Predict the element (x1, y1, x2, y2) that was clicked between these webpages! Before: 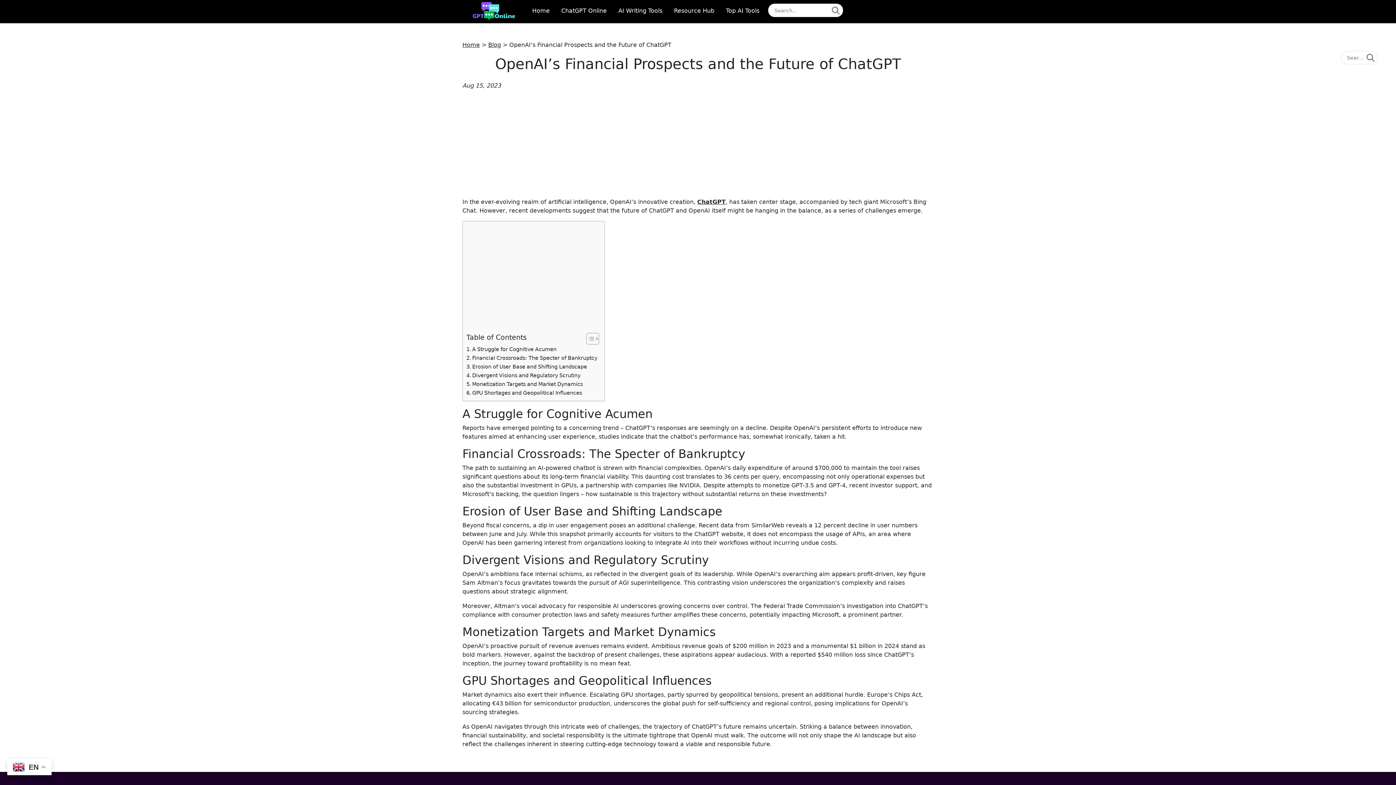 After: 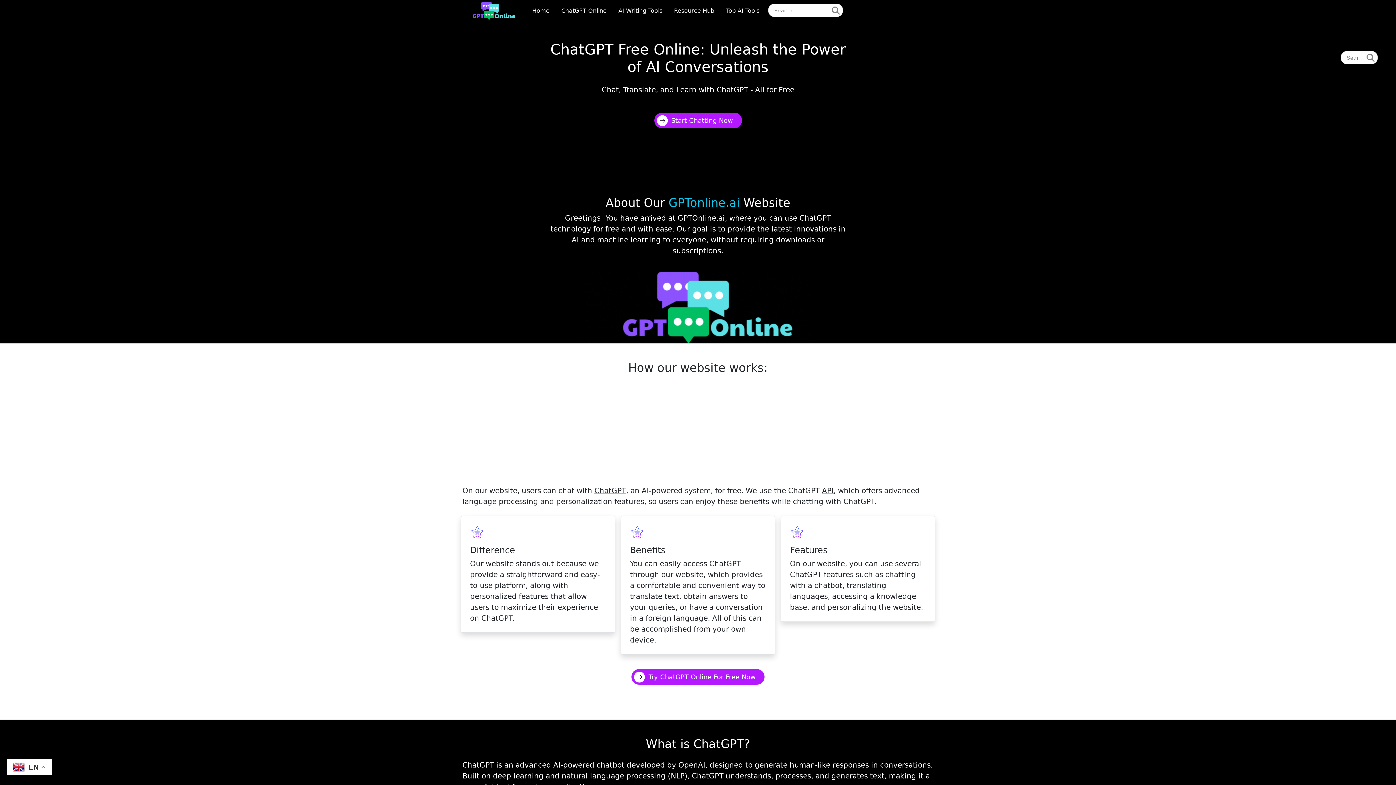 Action: bbox: (529, 3, 552, 18) label: Home